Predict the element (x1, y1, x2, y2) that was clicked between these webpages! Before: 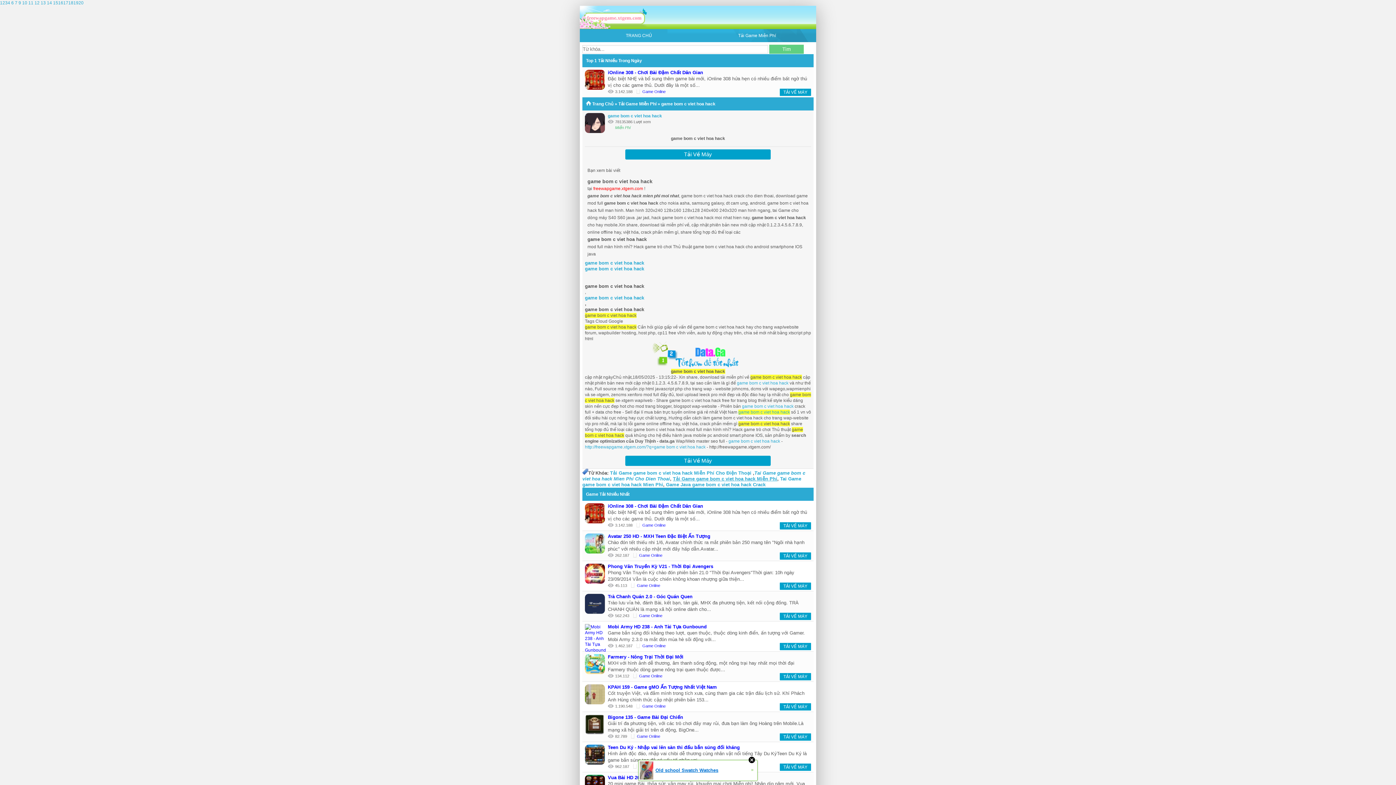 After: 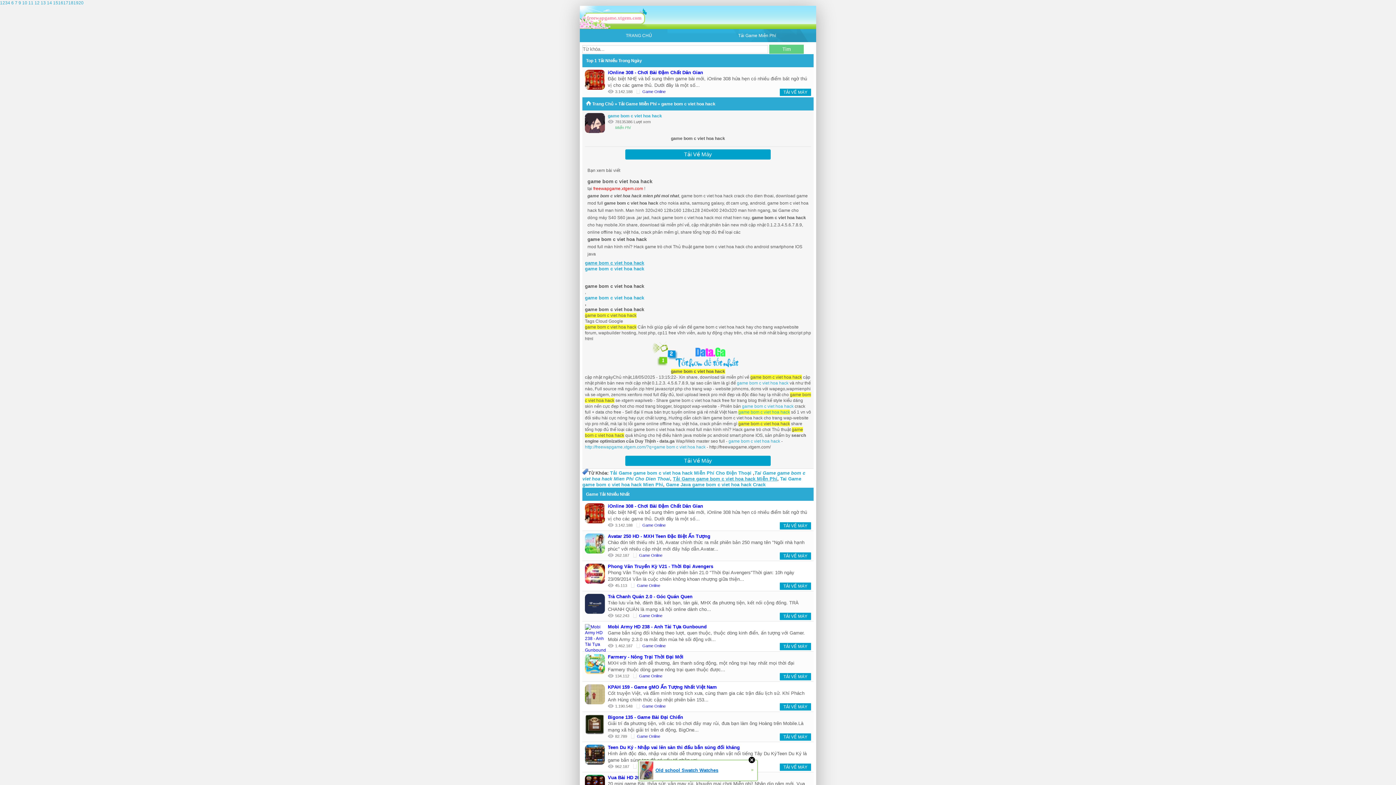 Action: bbox: (585, 260, 811, 266) label: game bom c viet hoa hack